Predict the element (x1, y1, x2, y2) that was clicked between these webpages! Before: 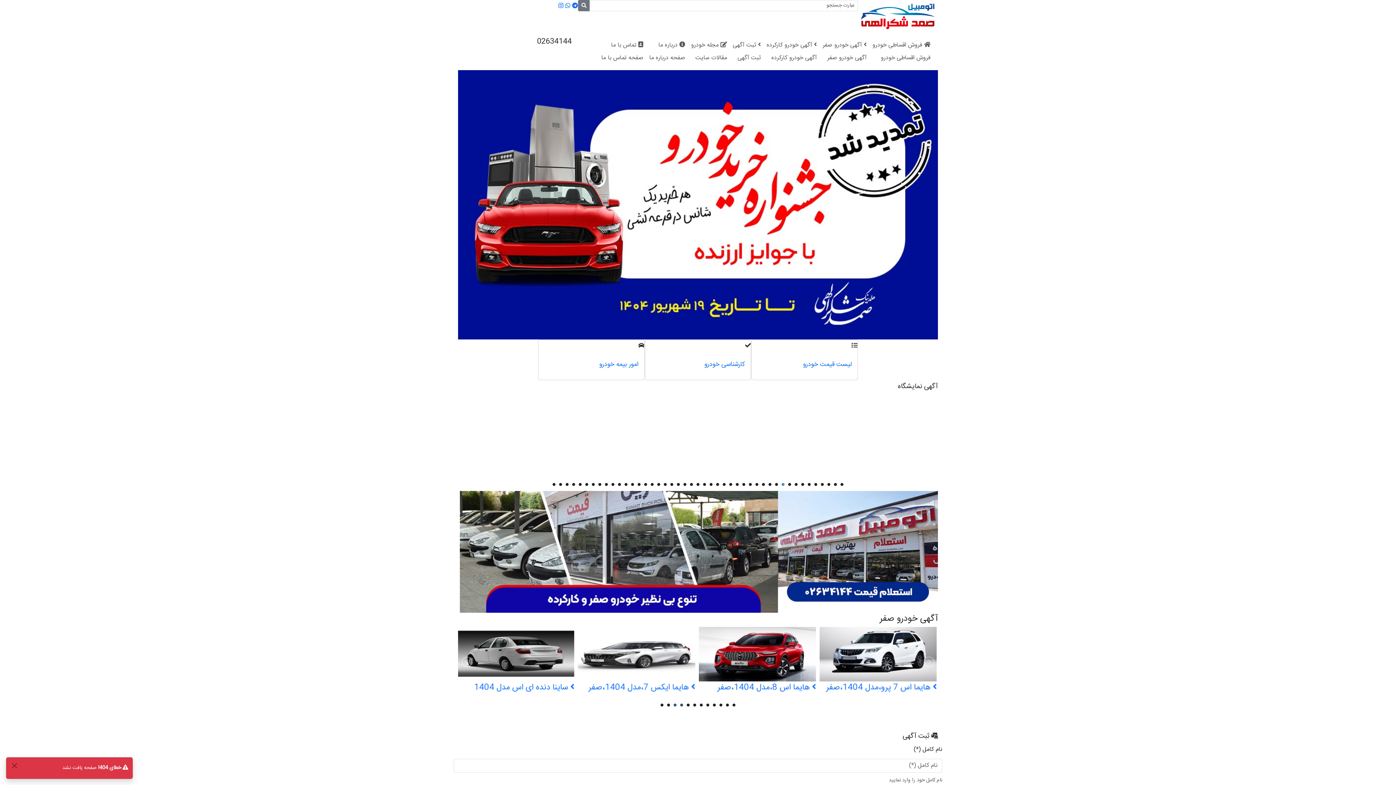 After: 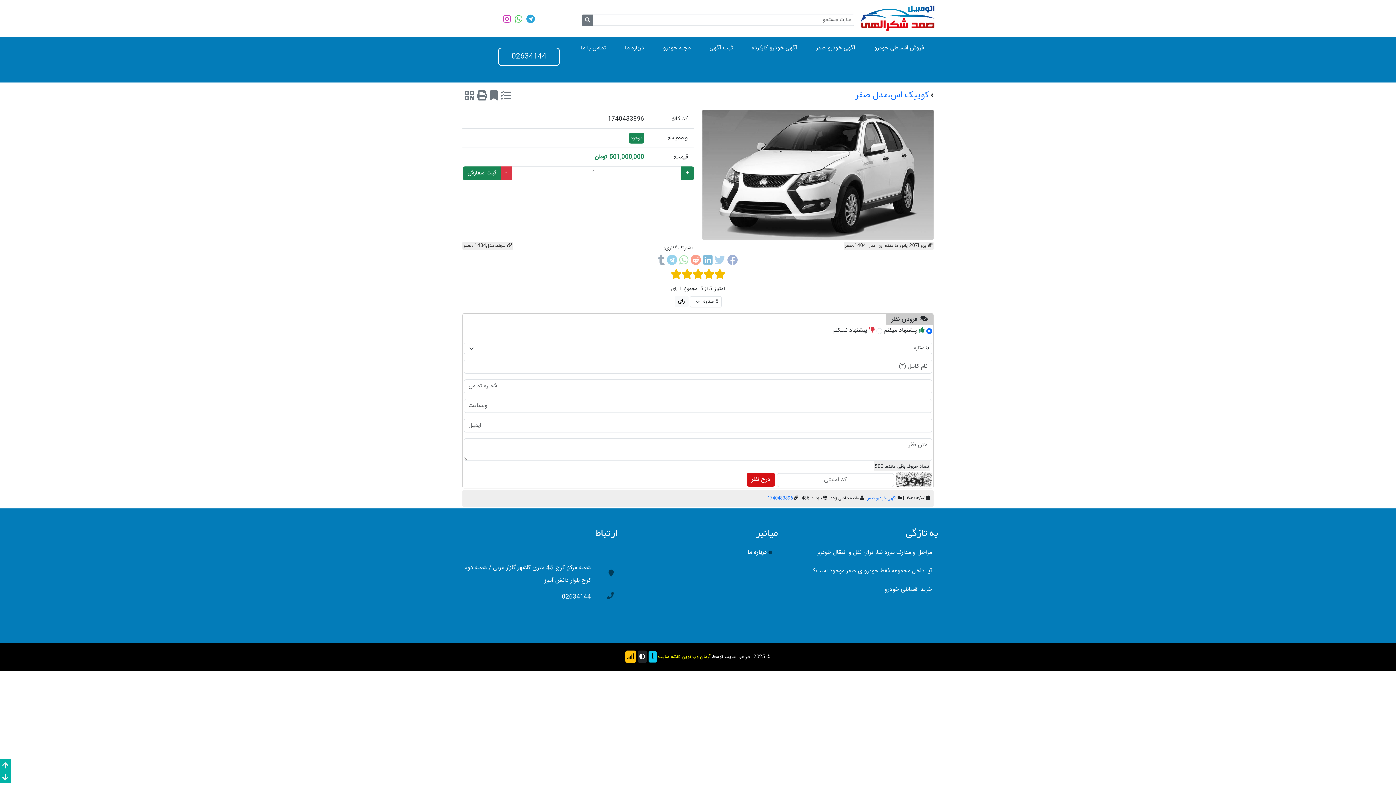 Action: bbox: (458, 662, 575, 672)